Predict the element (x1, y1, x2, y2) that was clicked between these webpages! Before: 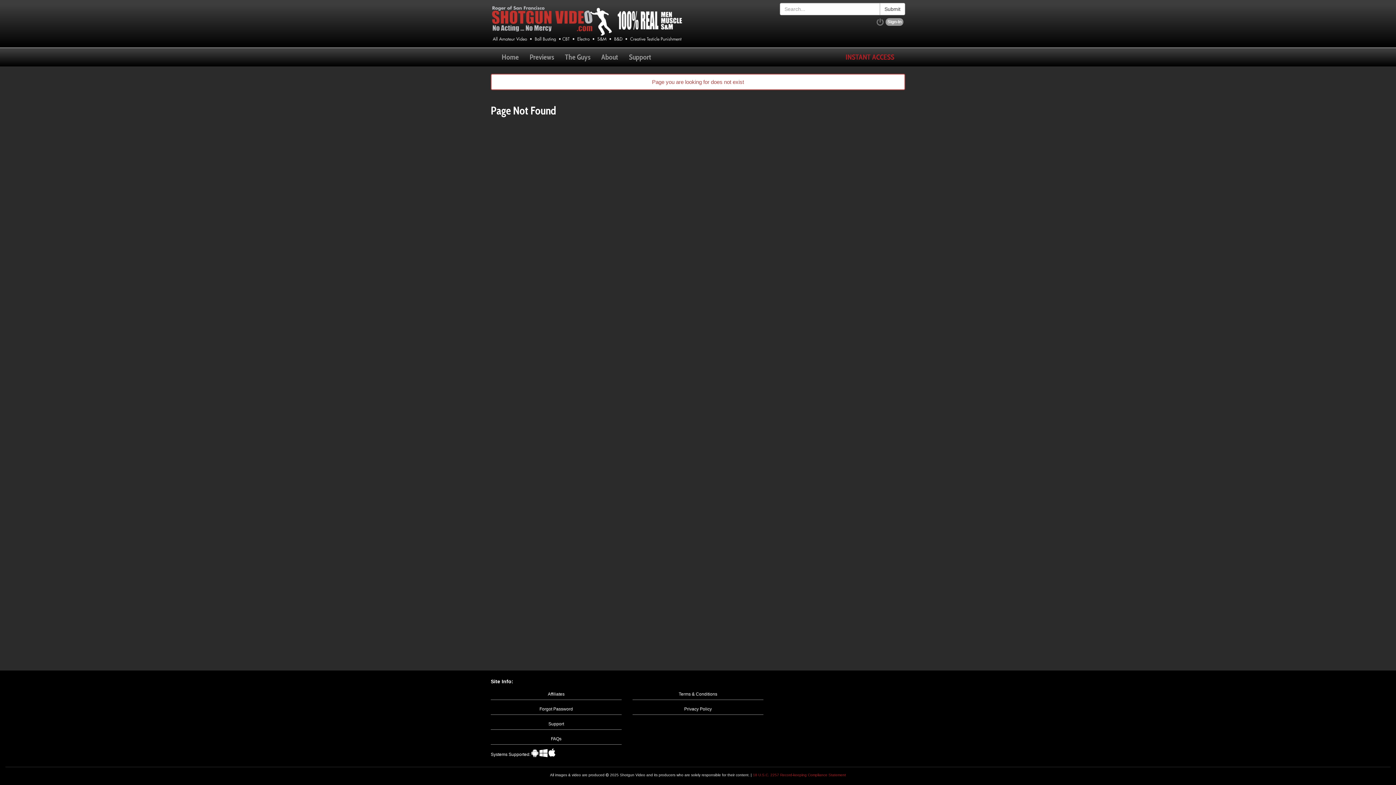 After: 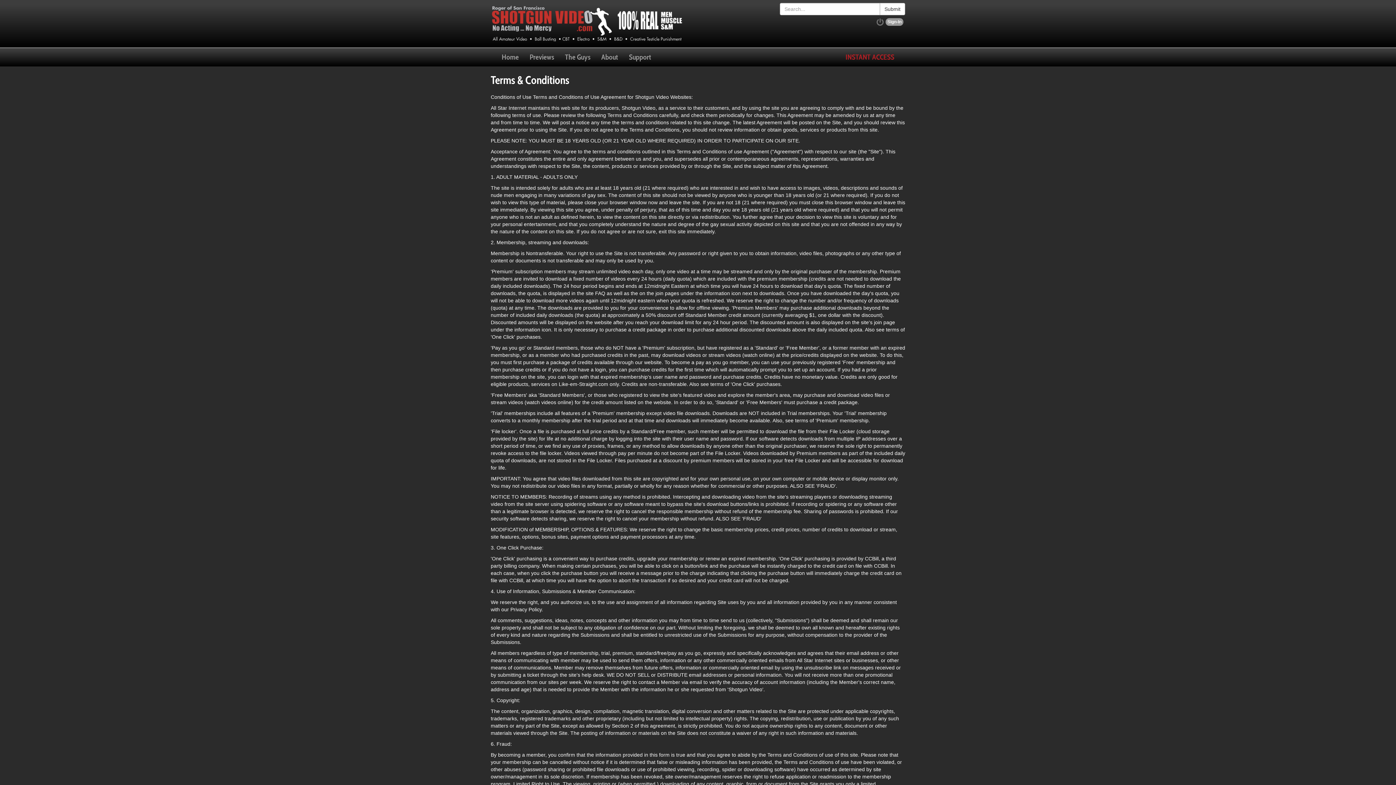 Action: label: Terms & Conditions bbox: (632, 689, 763, 700)